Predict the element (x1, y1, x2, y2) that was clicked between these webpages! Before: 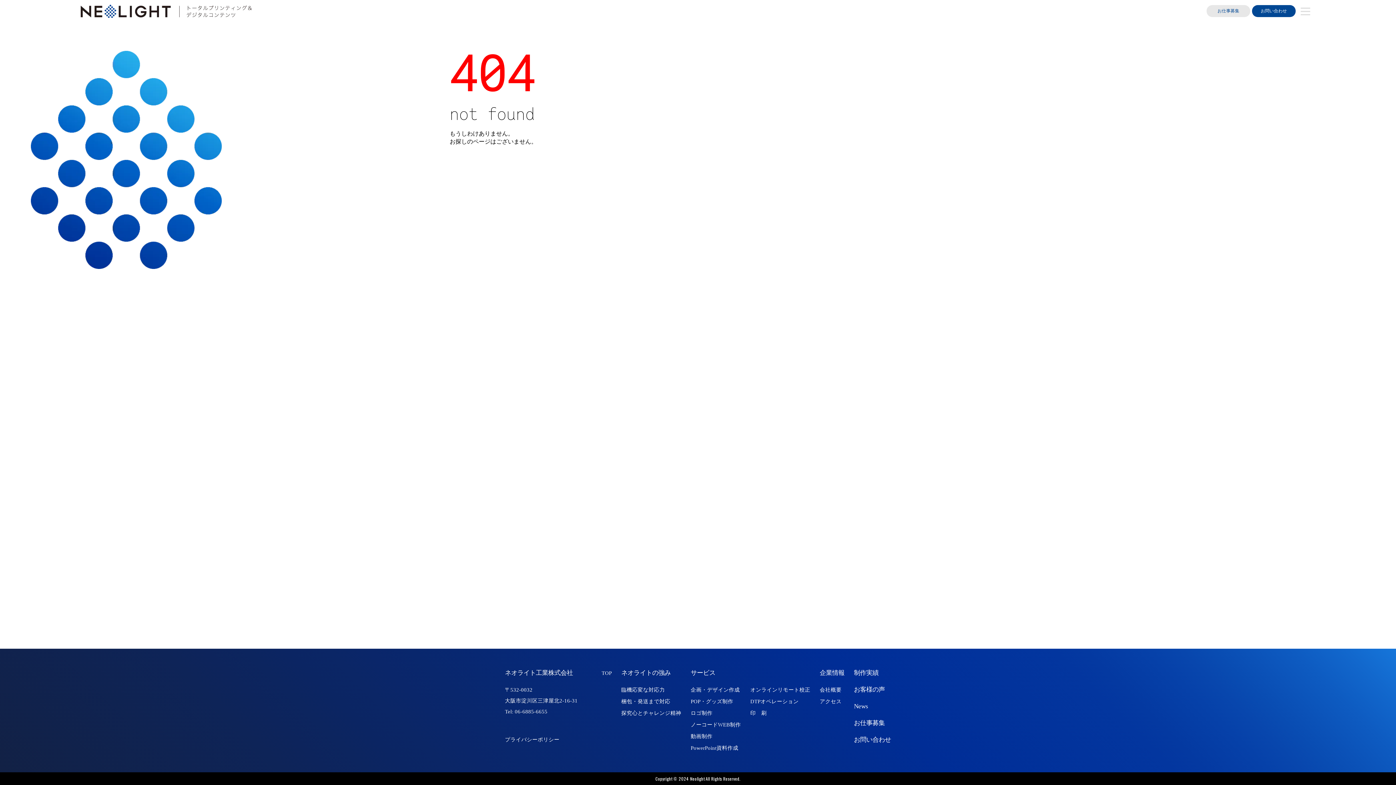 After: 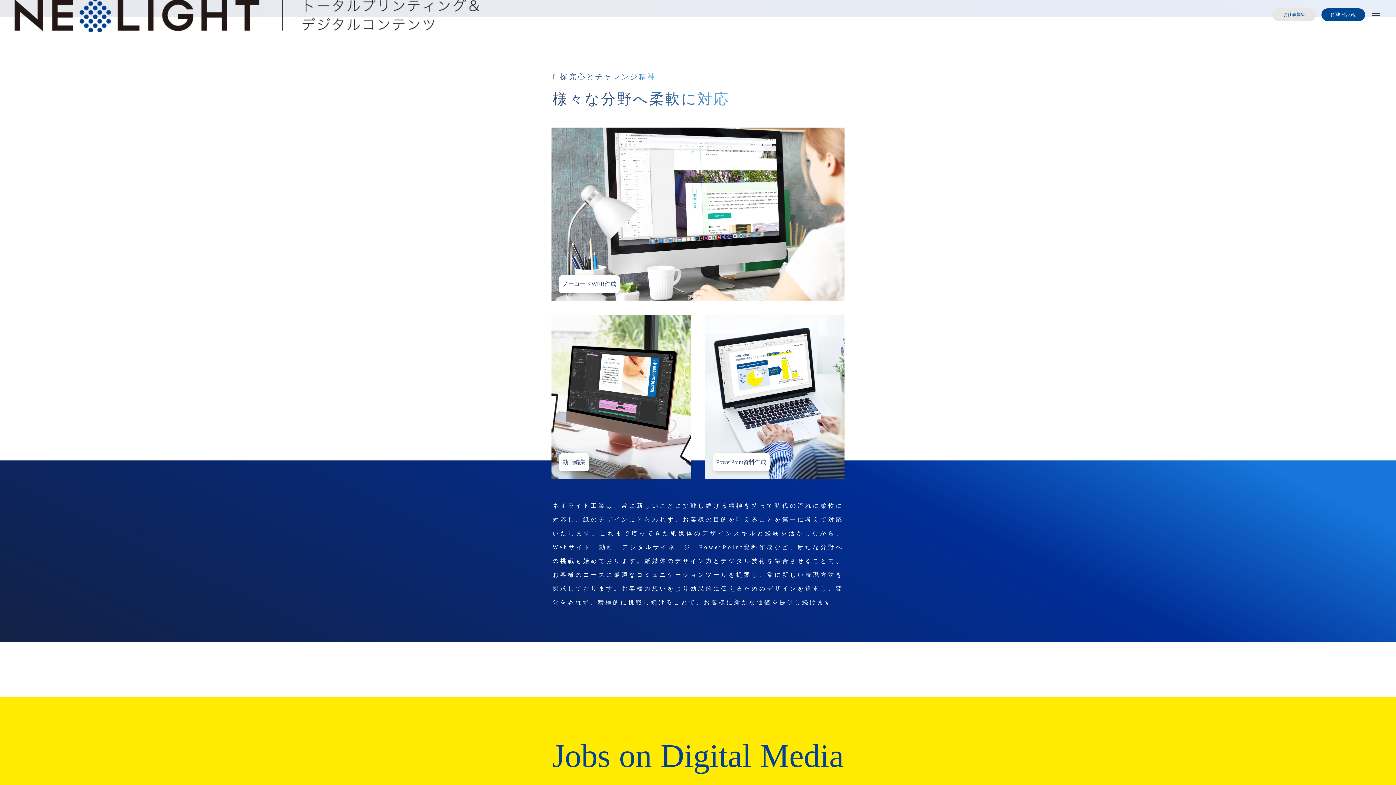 Action: bbox: (621, 710, 681, 716) label: 探究心とチャレンジ精神